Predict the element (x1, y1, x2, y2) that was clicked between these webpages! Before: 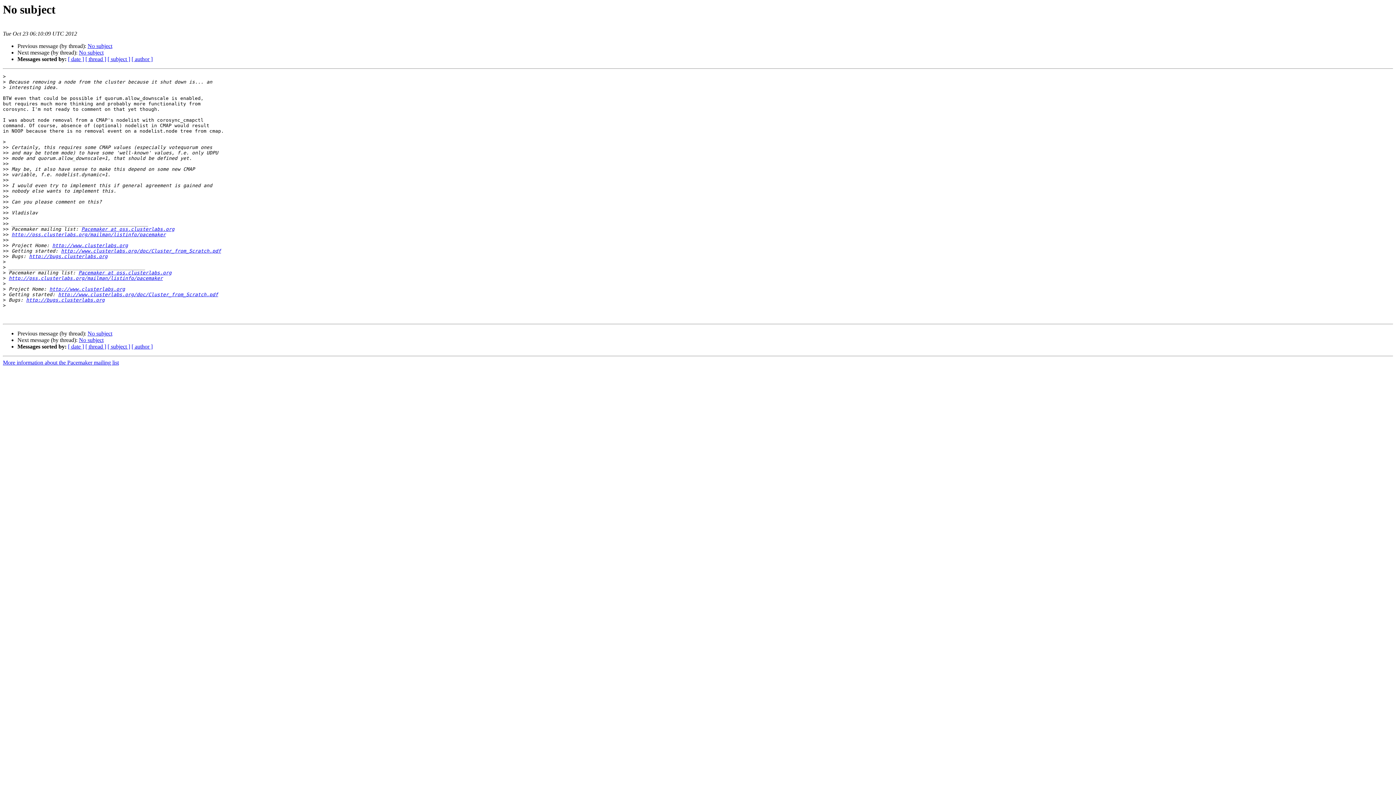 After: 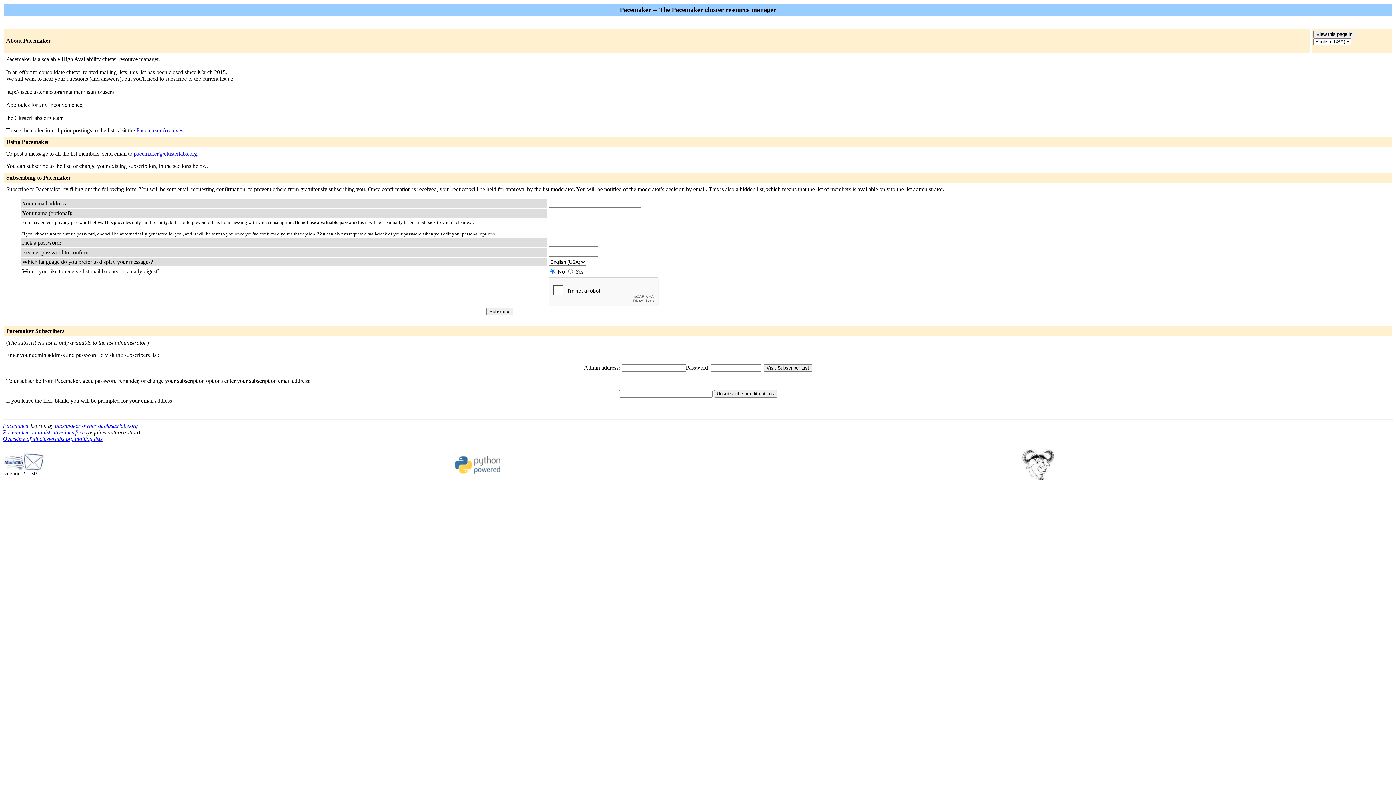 Action: bbox: (78, 270, 171, 275) label: Pacemaker at oss.clusterlabs.org